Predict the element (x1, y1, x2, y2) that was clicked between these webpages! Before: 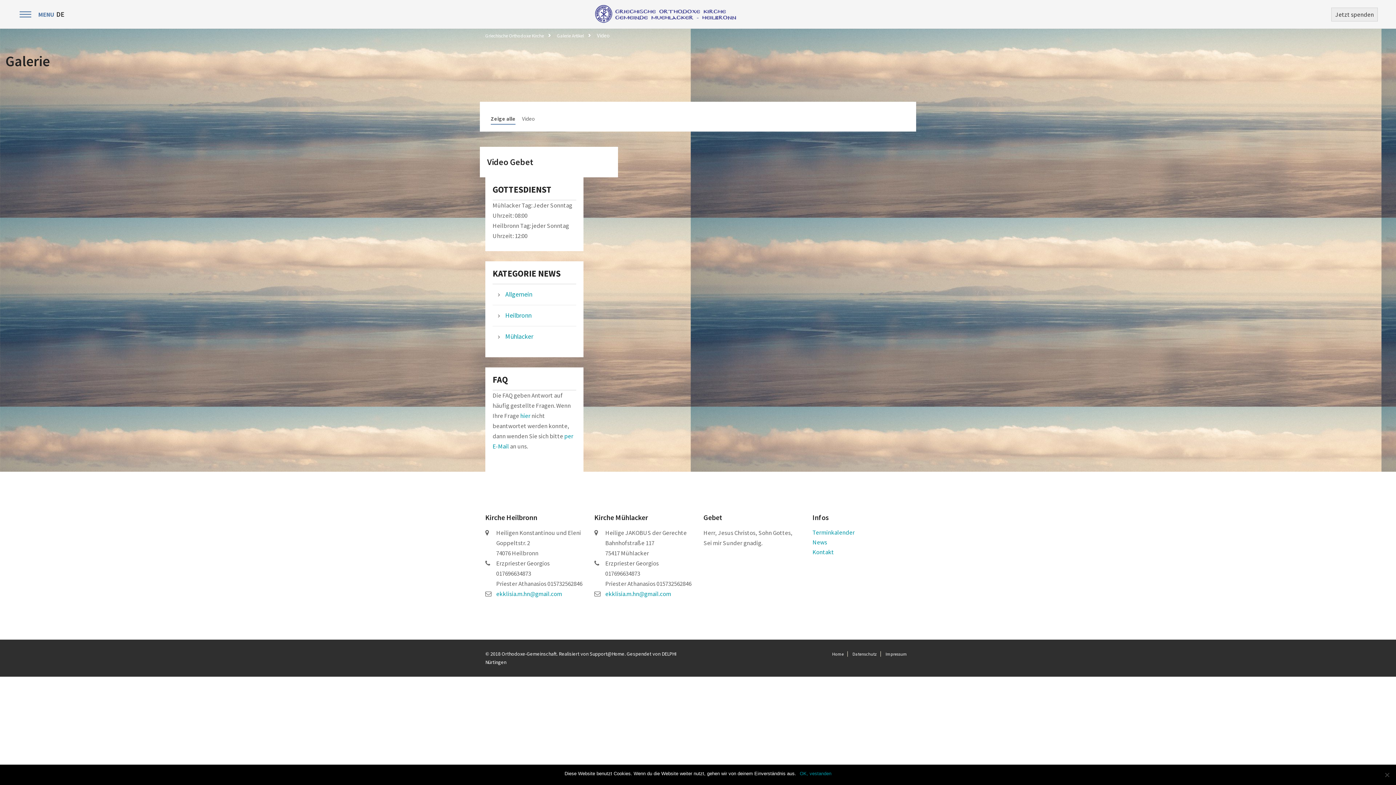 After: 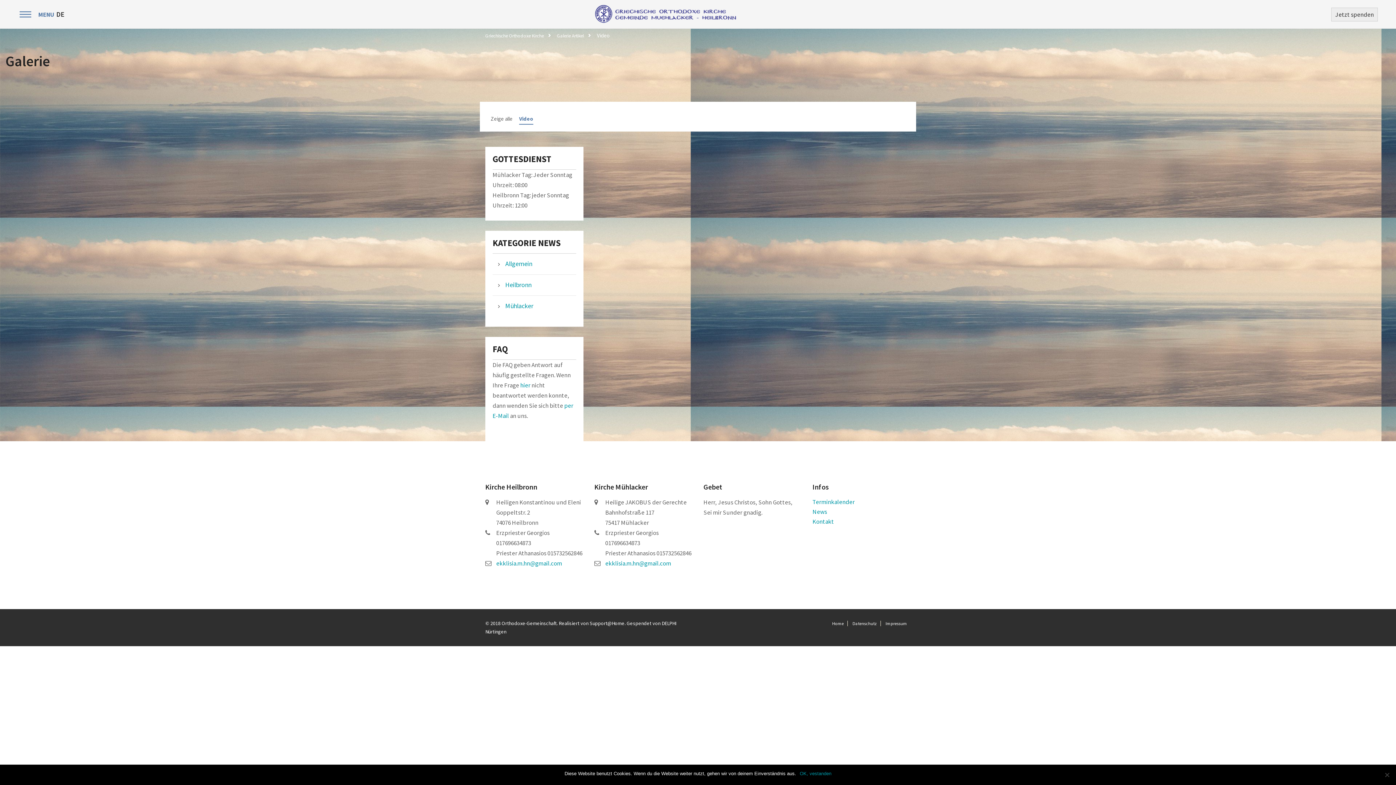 Action: label: Video bbox: (522, 113, 534, 124)